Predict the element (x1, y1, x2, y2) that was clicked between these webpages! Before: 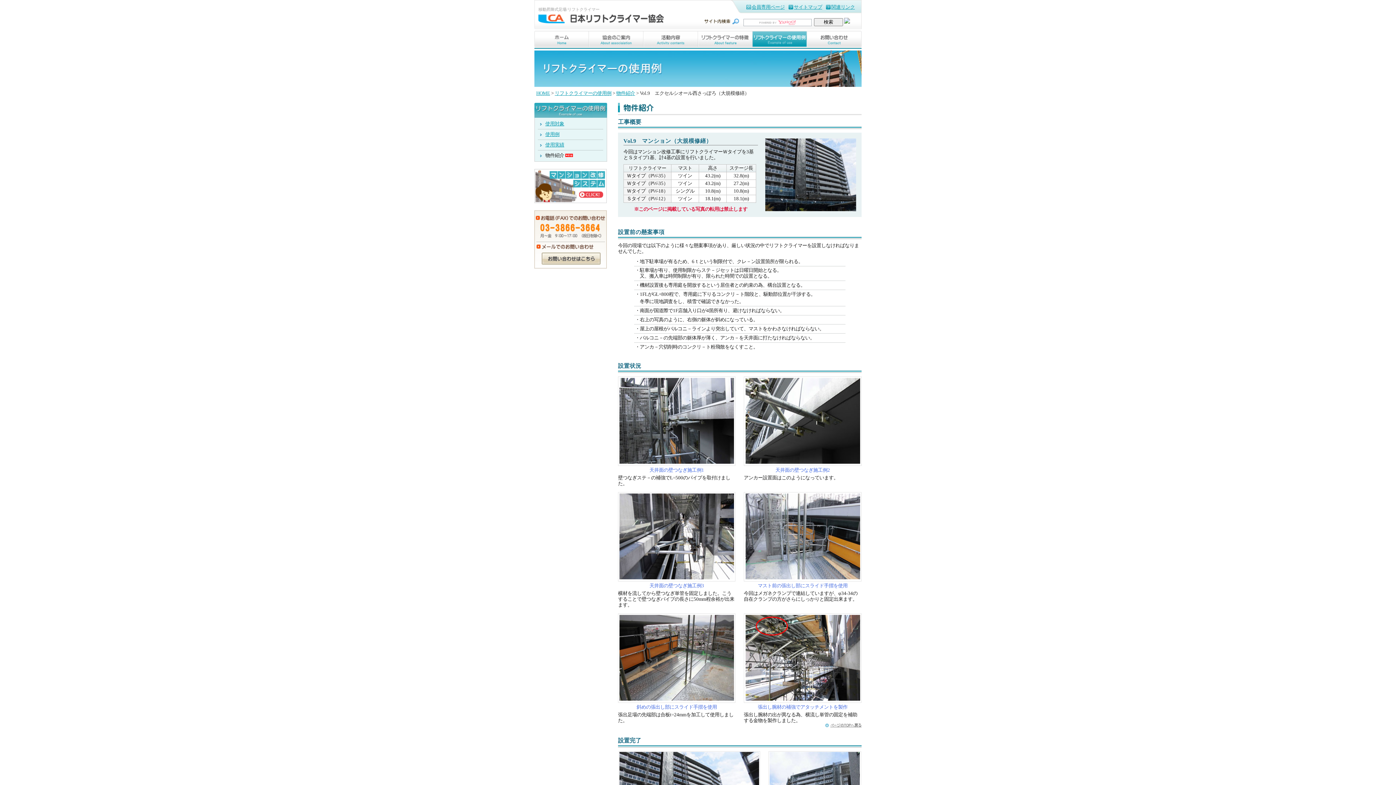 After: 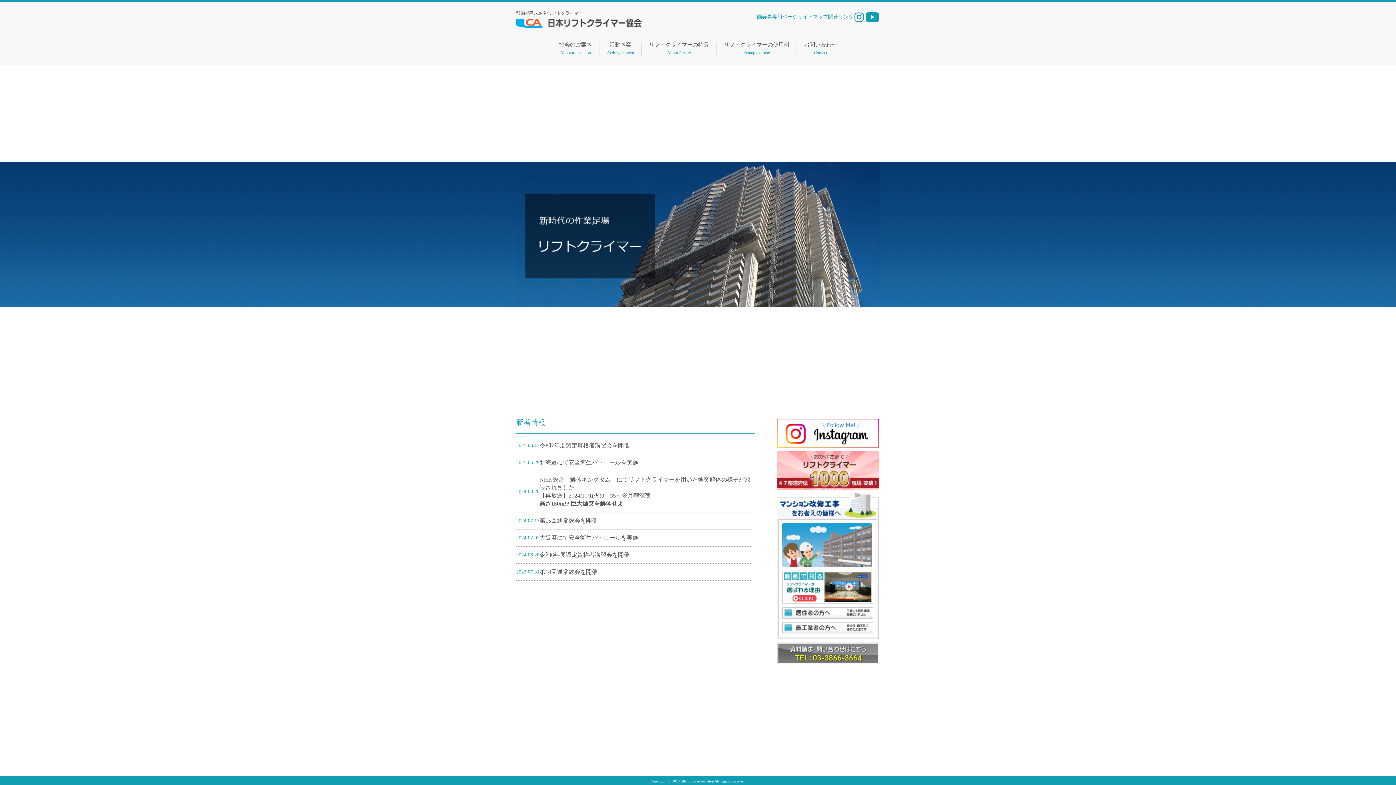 Action: bbox: (538, 19, 664, 24)